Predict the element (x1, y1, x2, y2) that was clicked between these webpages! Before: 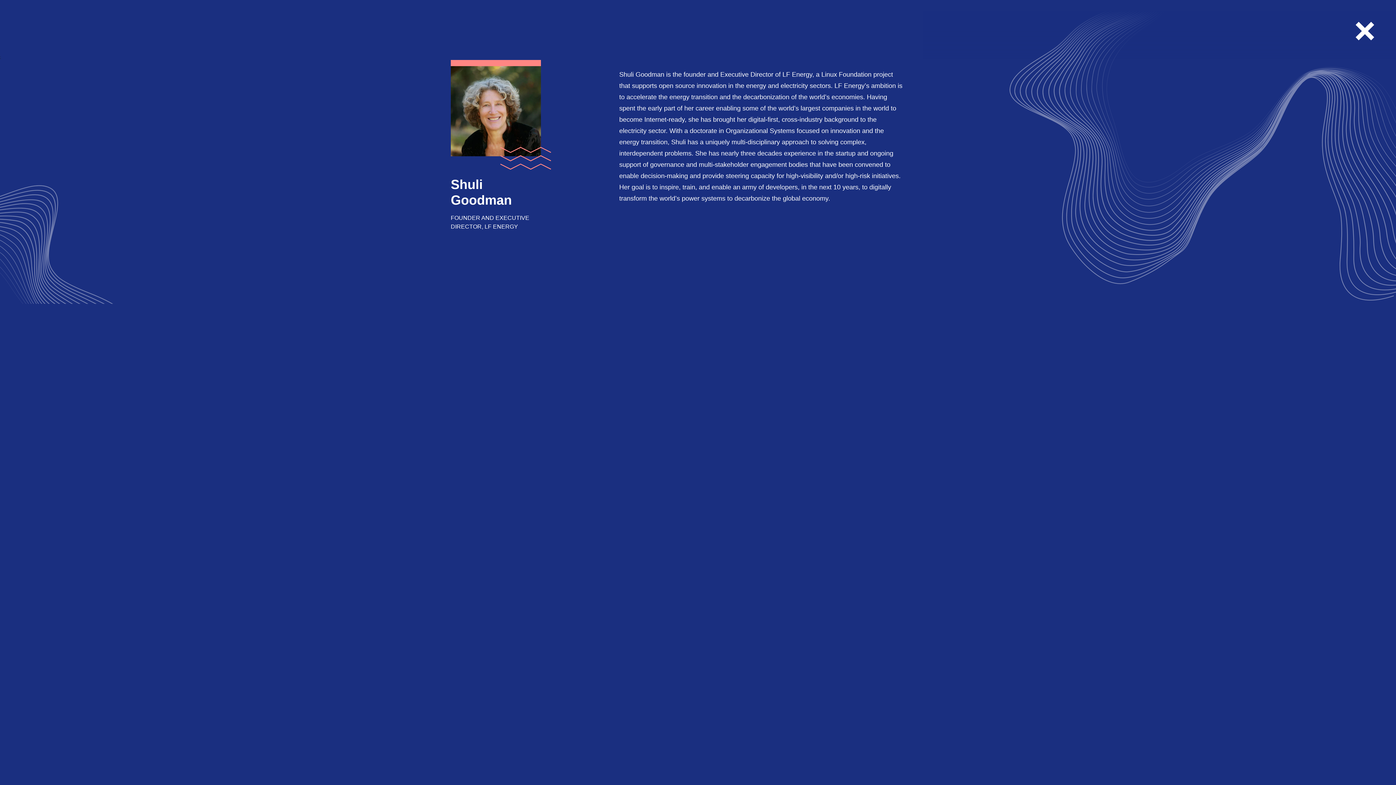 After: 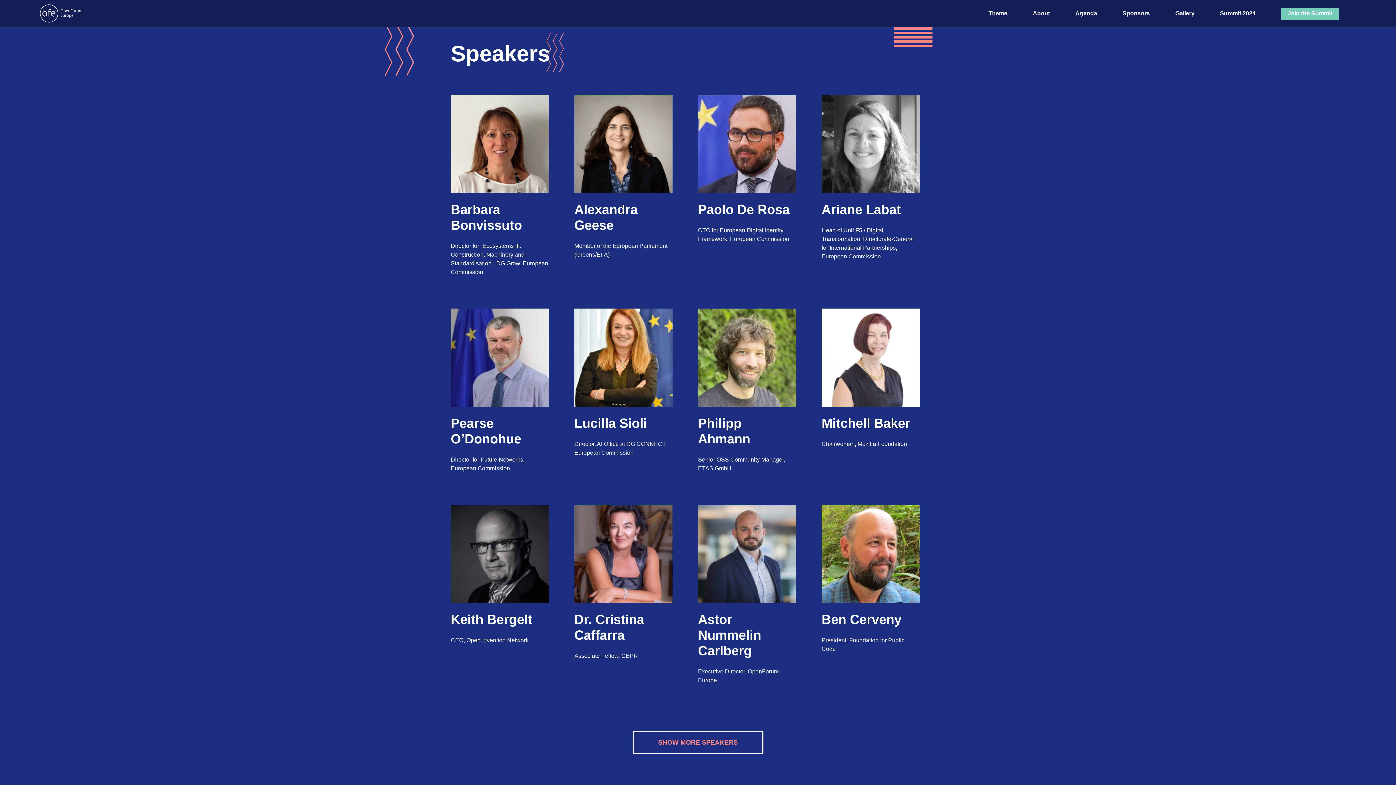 Action: bbox: (1356, 21, 1374, 40)